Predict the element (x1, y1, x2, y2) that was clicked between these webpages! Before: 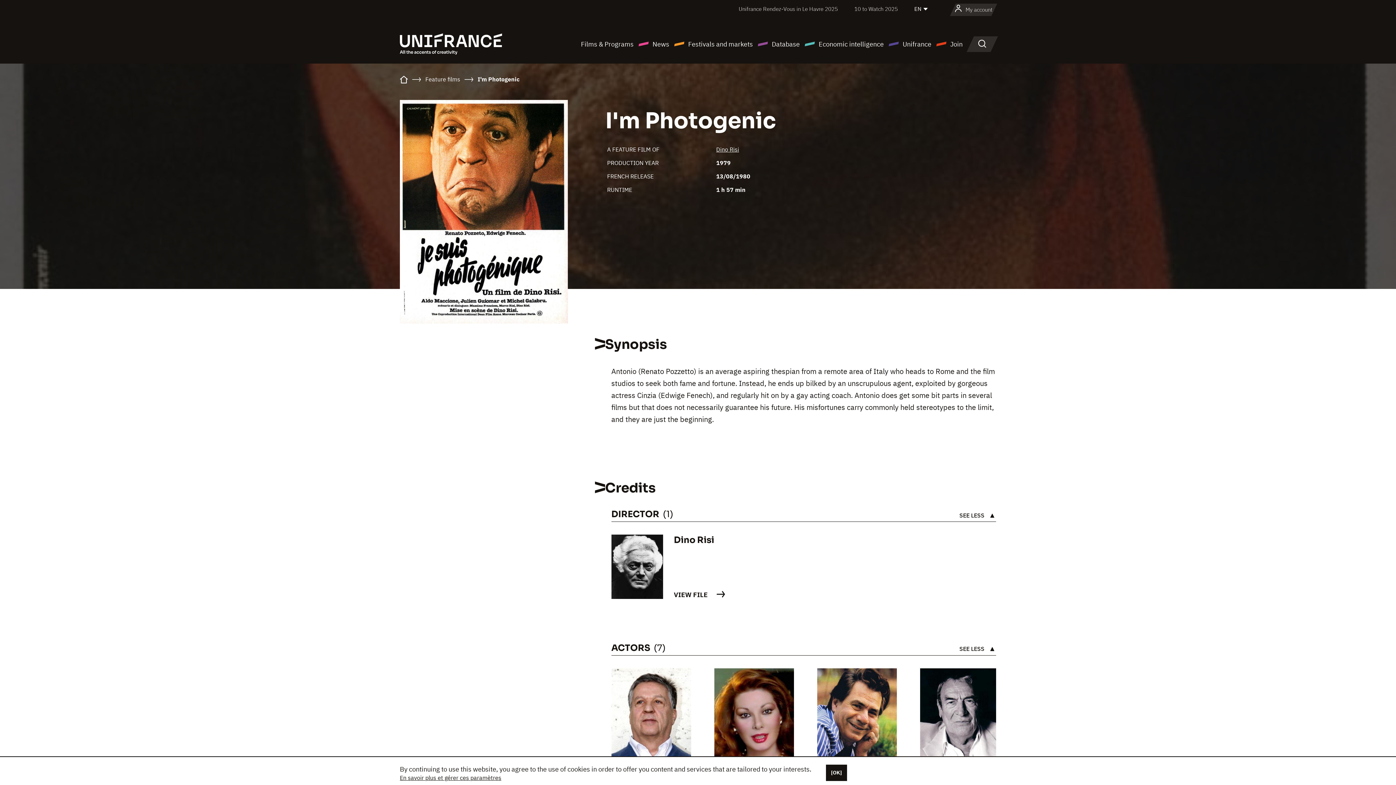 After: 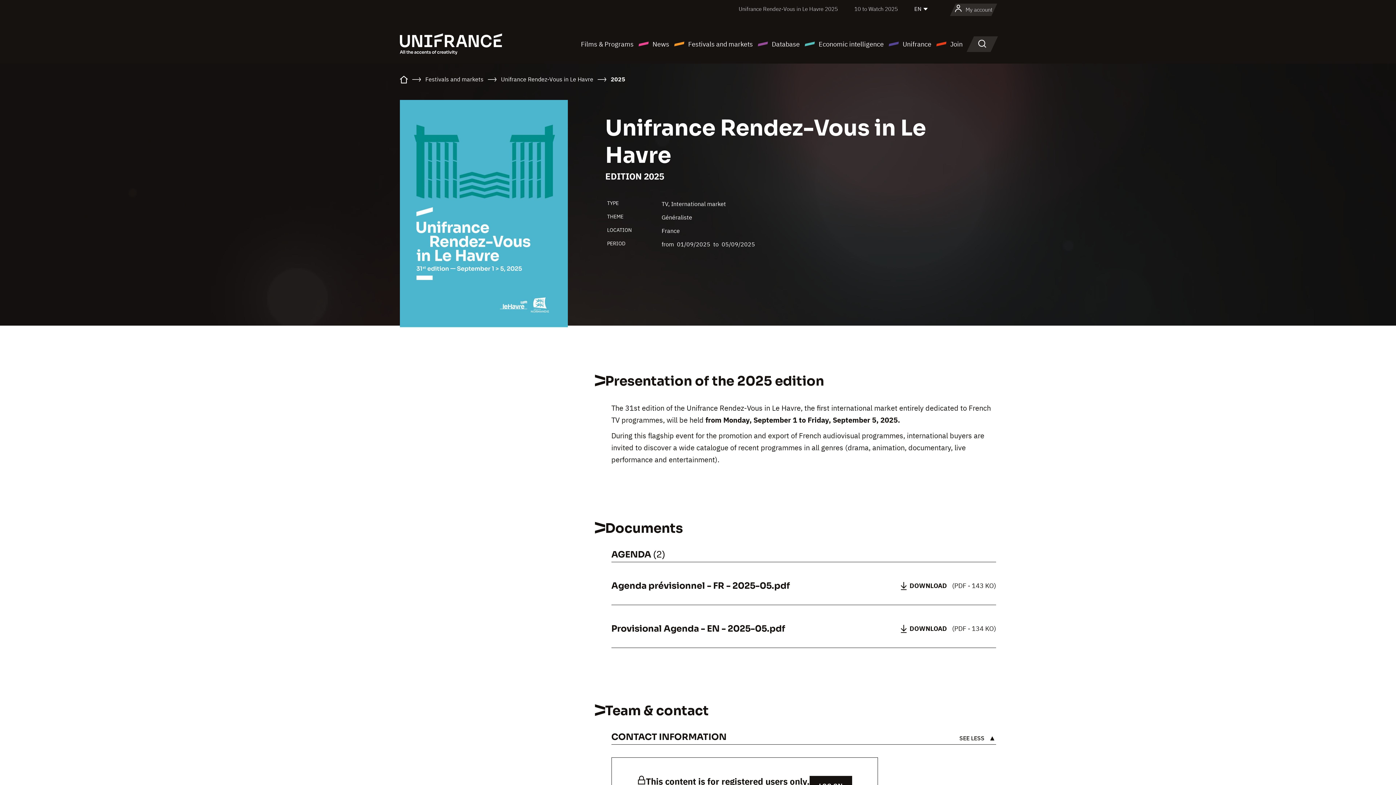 Action: label: Unifrance Rendez-Vous in Le Havre 2025 bbox: (738, 5, 838, 12)